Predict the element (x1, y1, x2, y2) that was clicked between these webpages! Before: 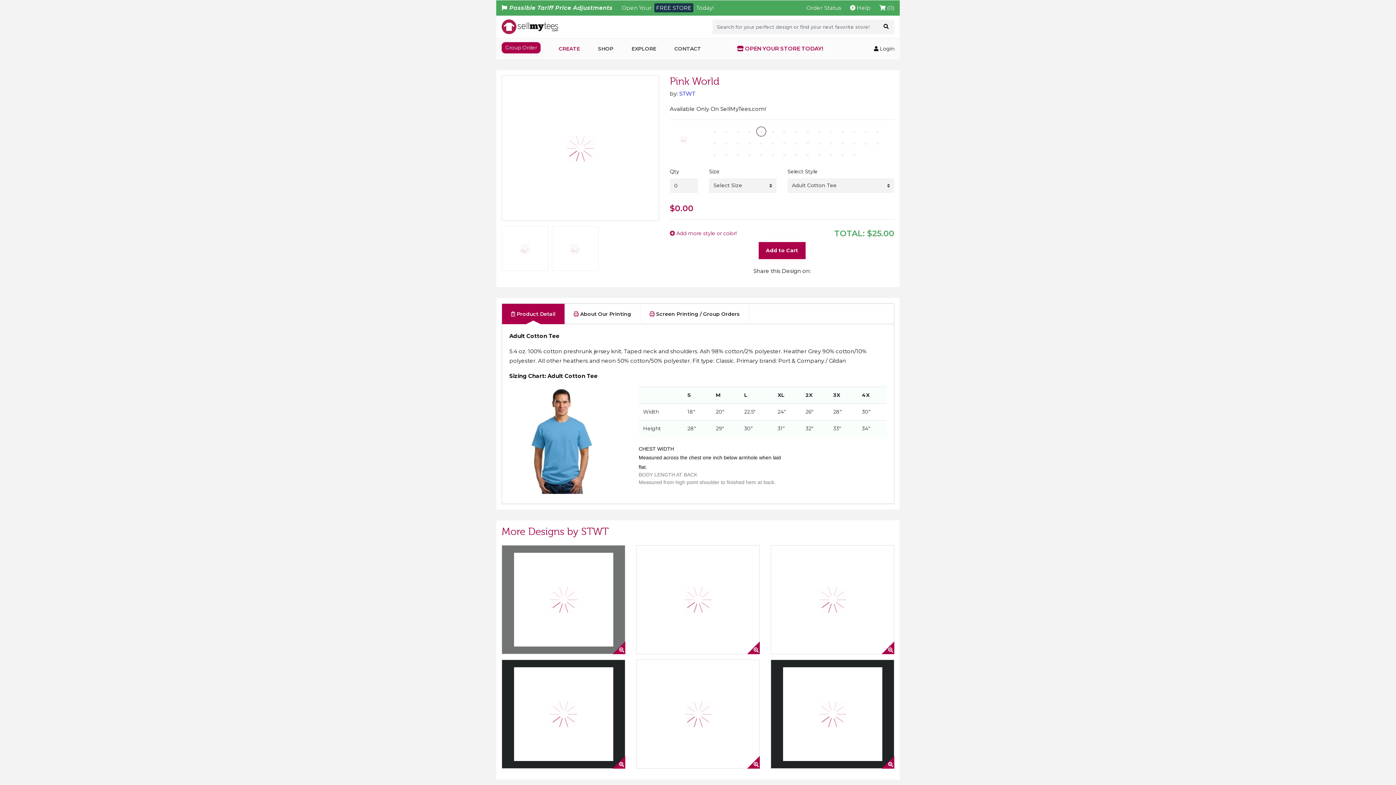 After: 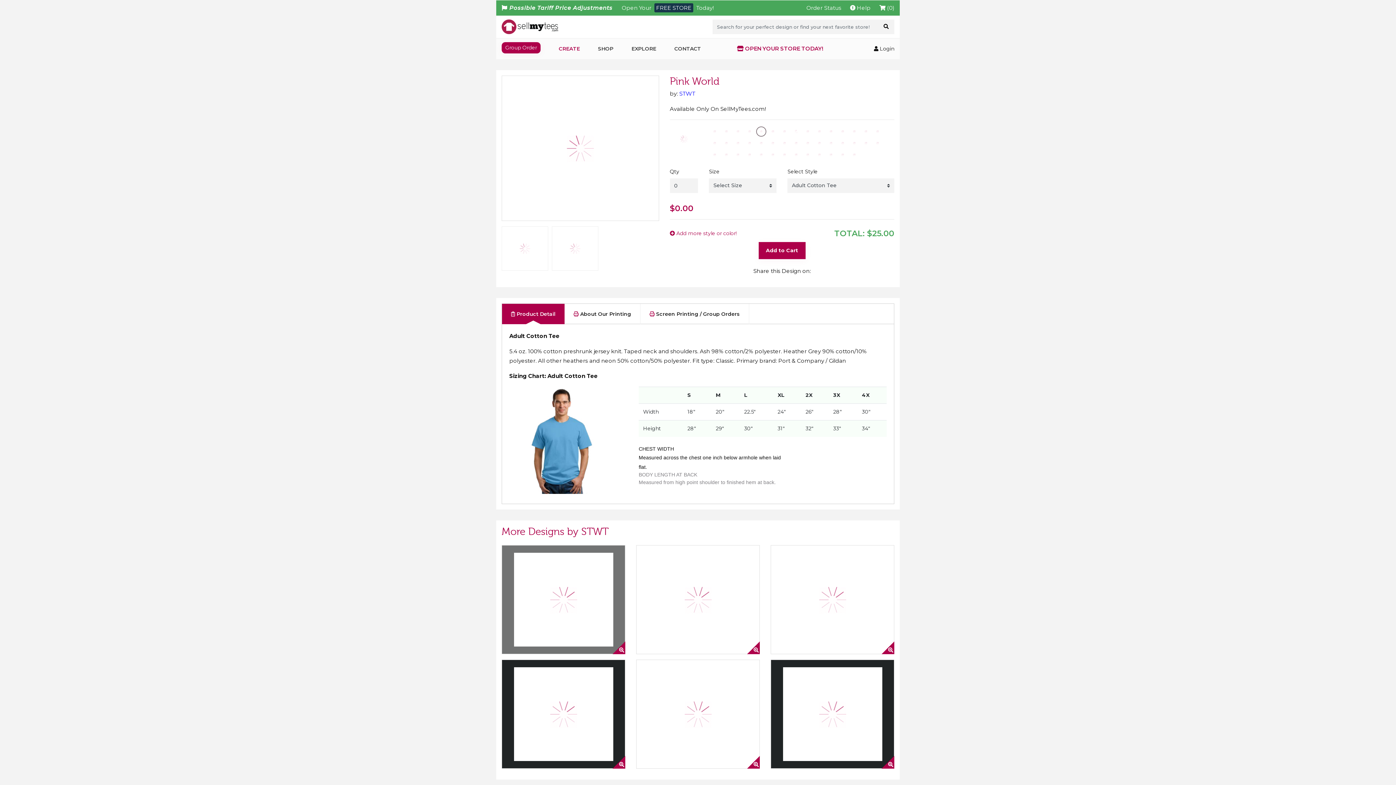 Action: bbox: (791, 126, 801, 136)